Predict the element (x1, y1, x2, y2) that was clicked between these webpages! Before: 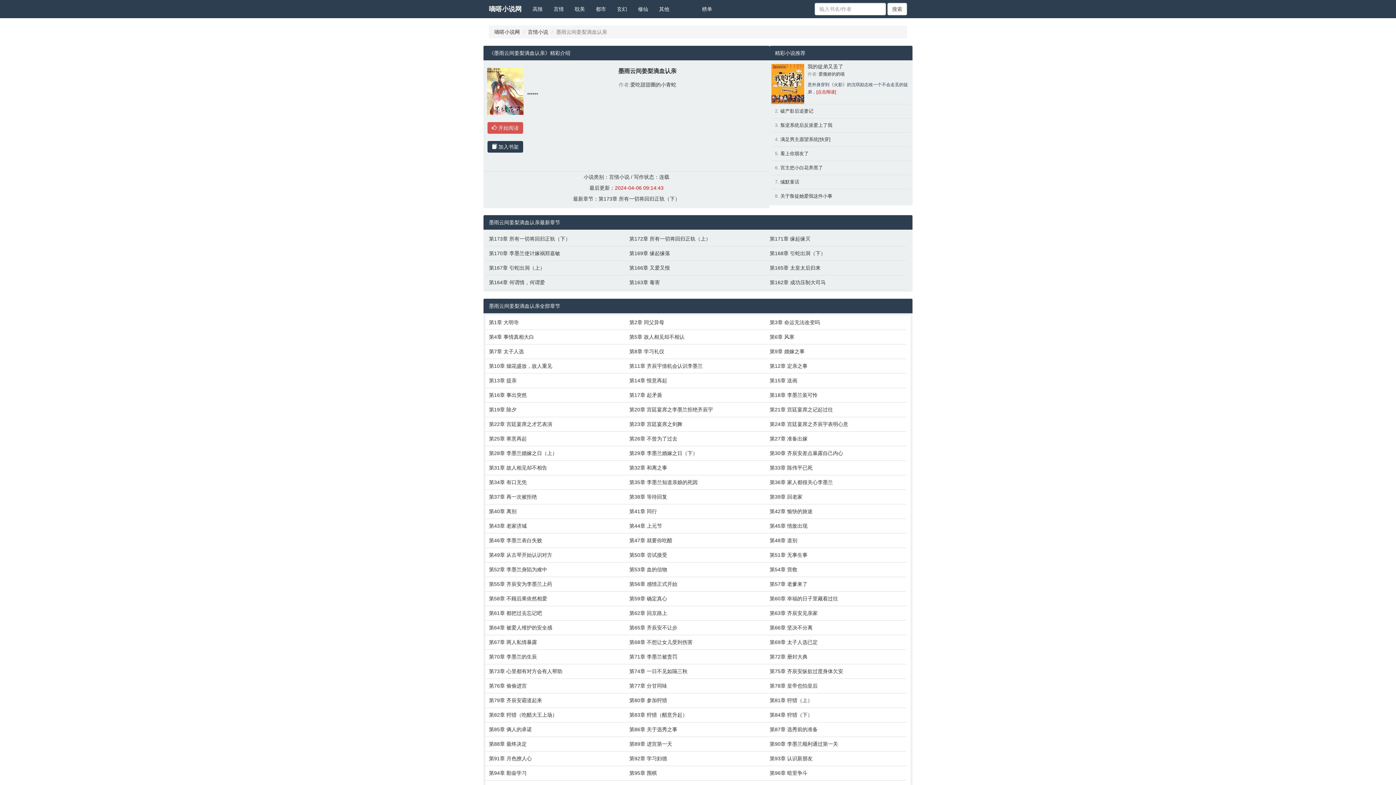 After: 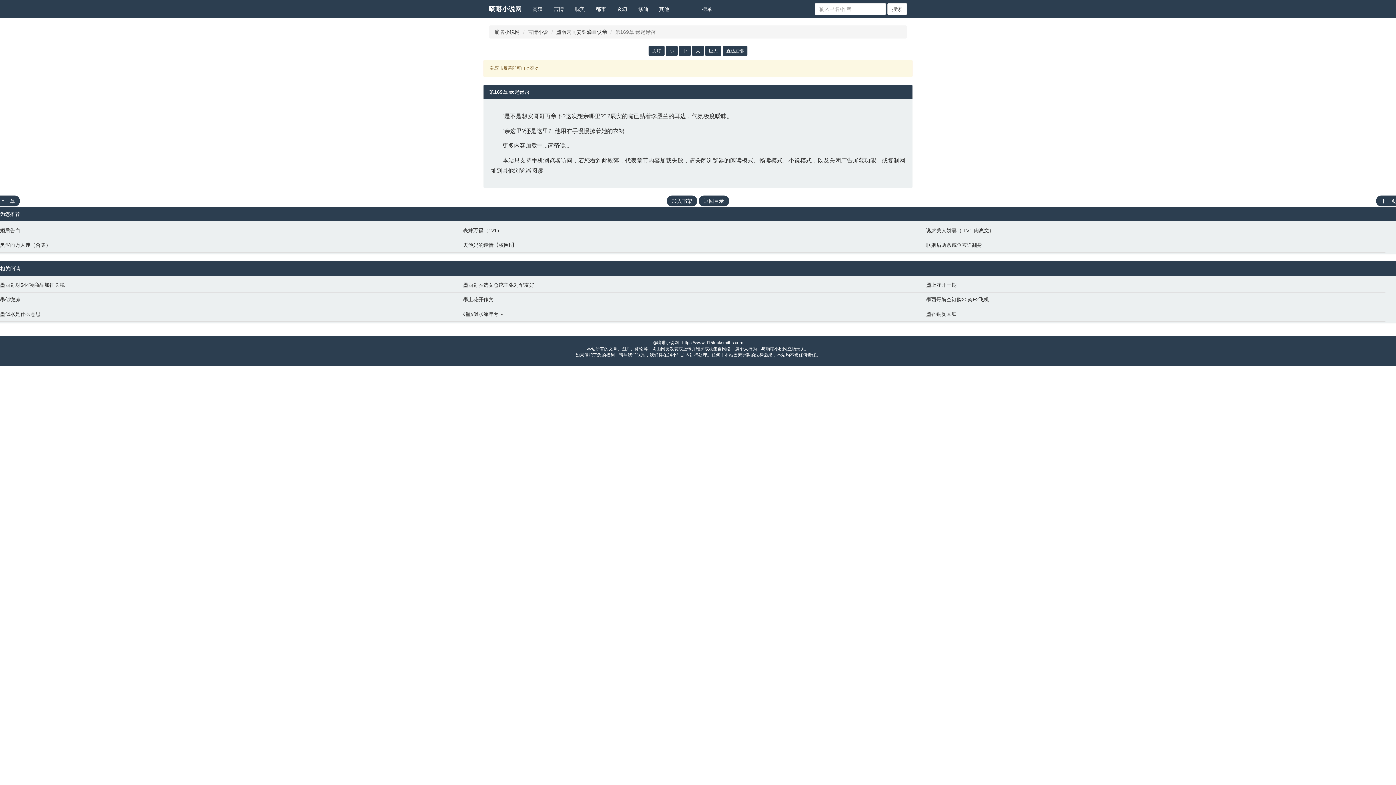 Action: label: 第169章 缘起缘落 bbox: (629, 249, 762, 257)